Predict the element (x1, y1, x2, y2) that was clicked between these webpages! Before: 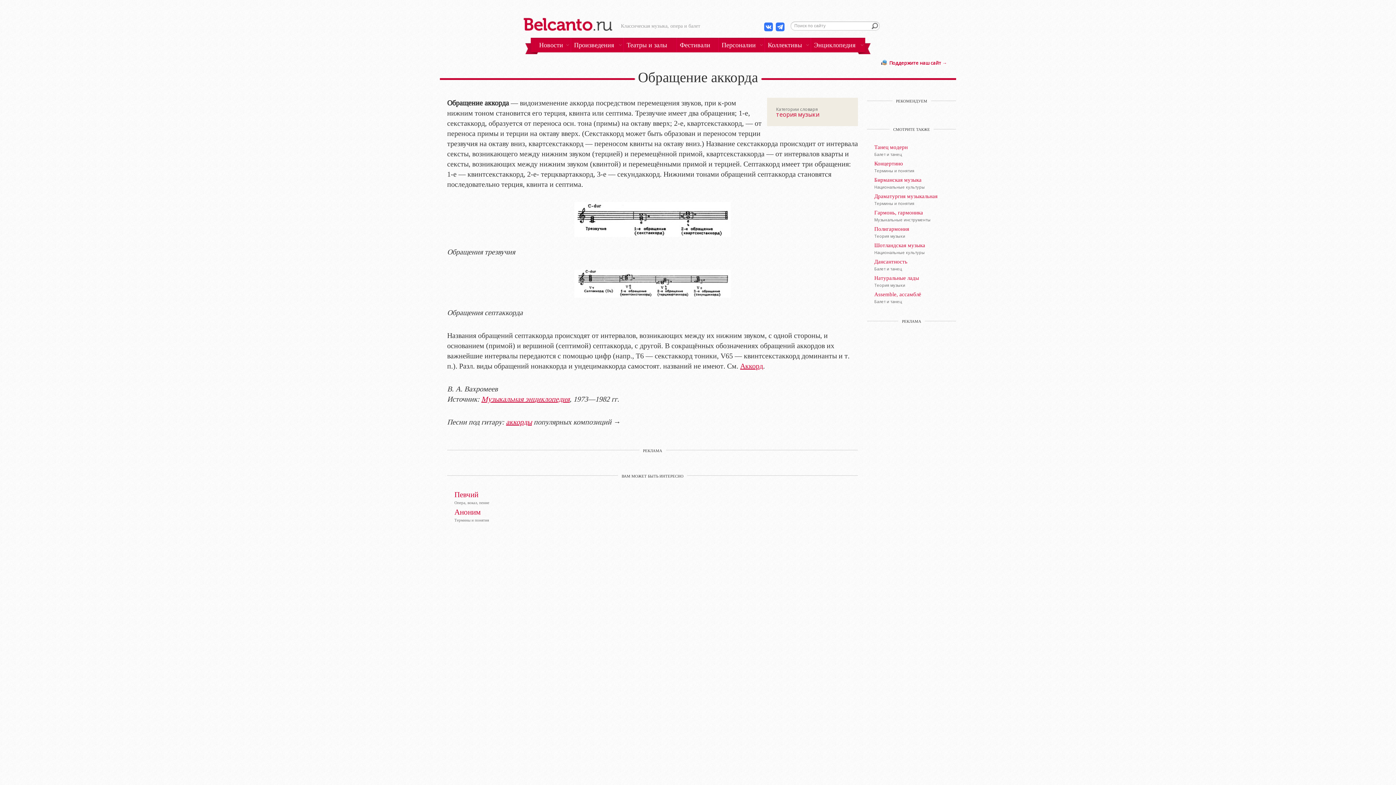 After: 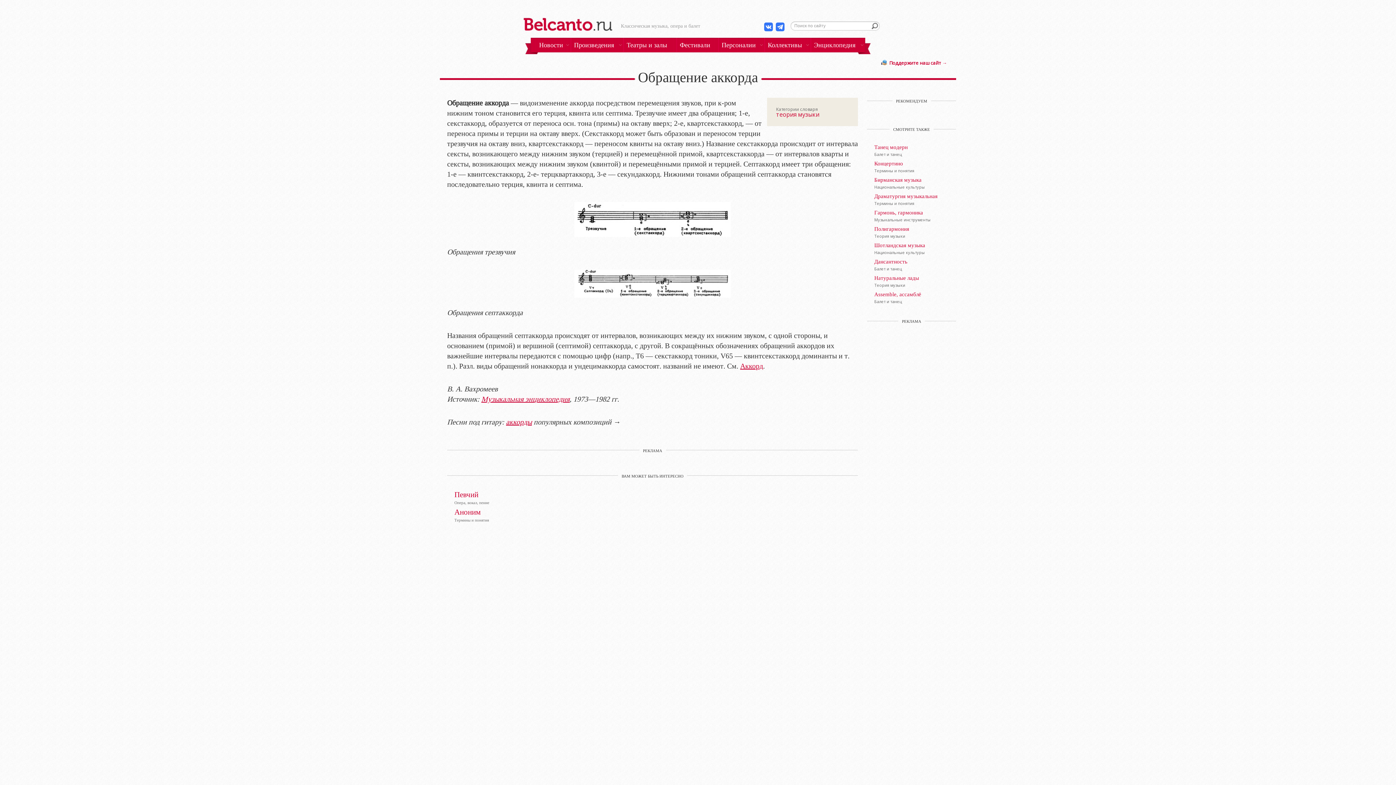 Action: bbox: (481, 395, 569, 403) label: Музыкальная энциклопедия